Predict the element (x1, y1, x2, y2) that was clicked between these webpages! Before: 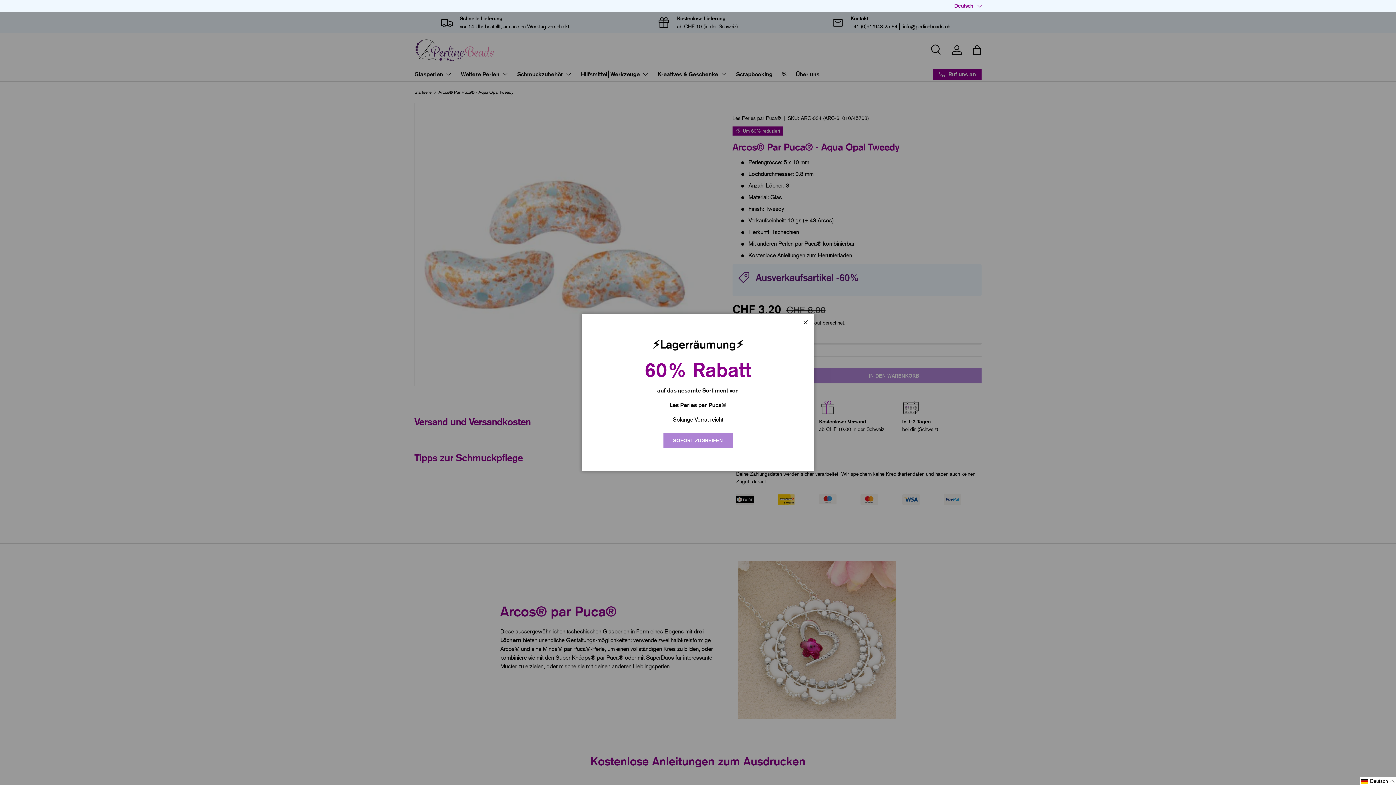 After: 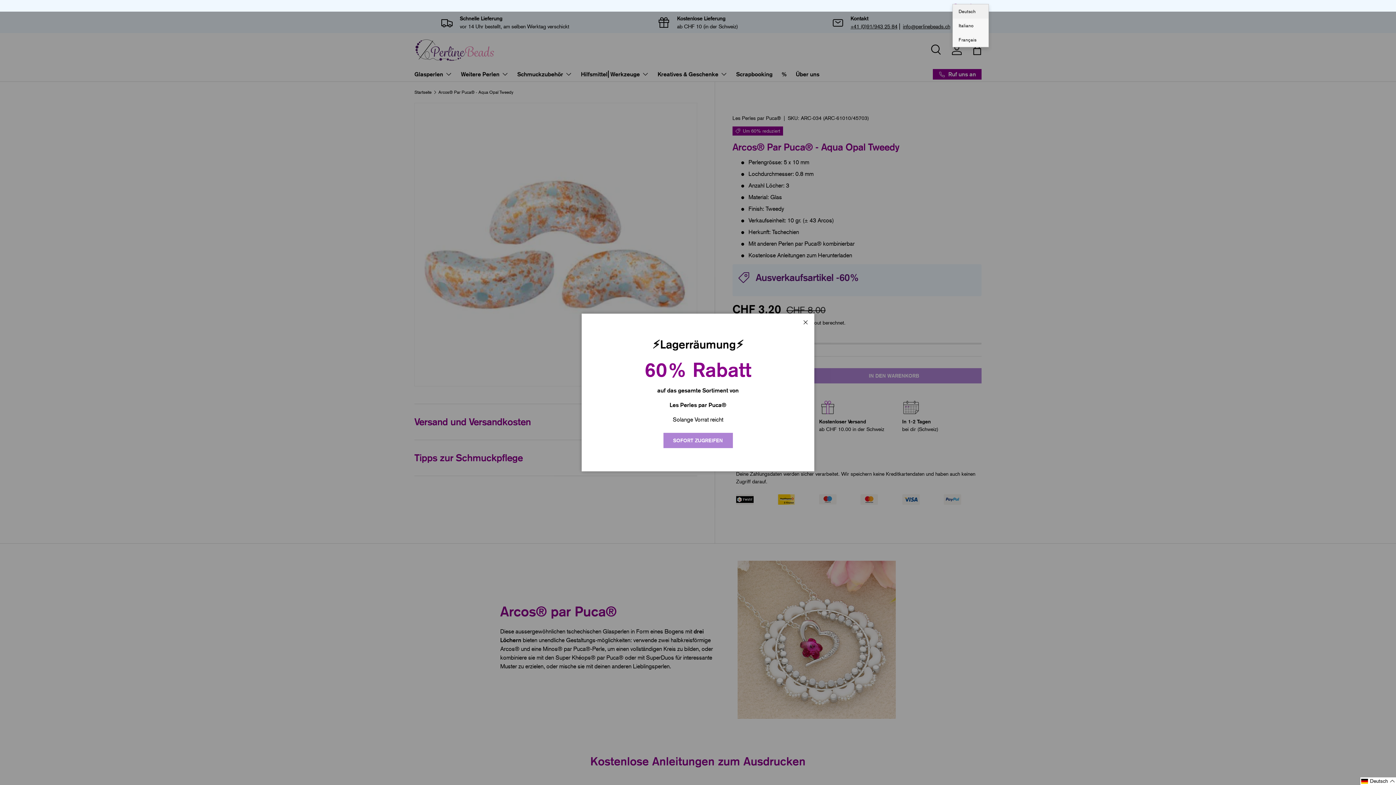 Action: bbox: (954, 2, 981, 9) label: Deutsch